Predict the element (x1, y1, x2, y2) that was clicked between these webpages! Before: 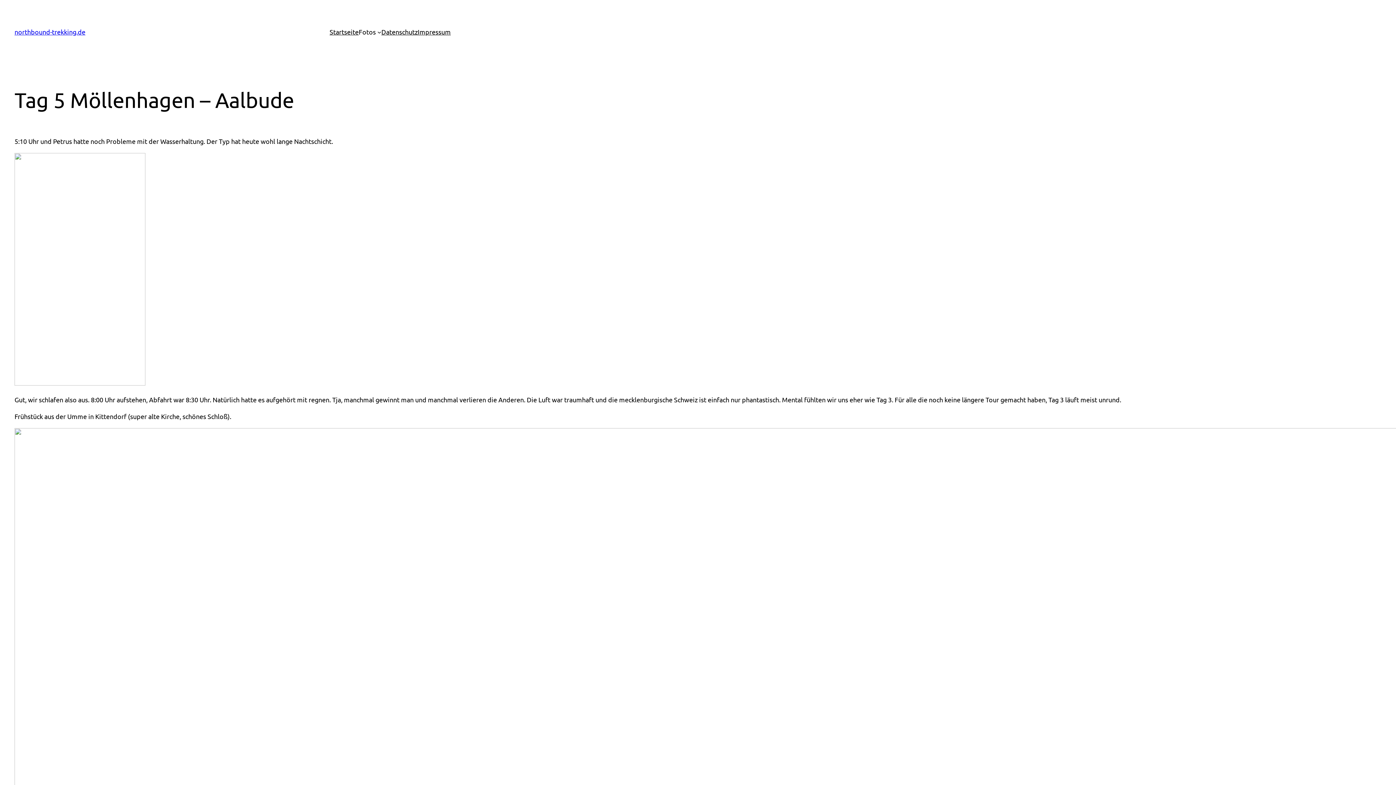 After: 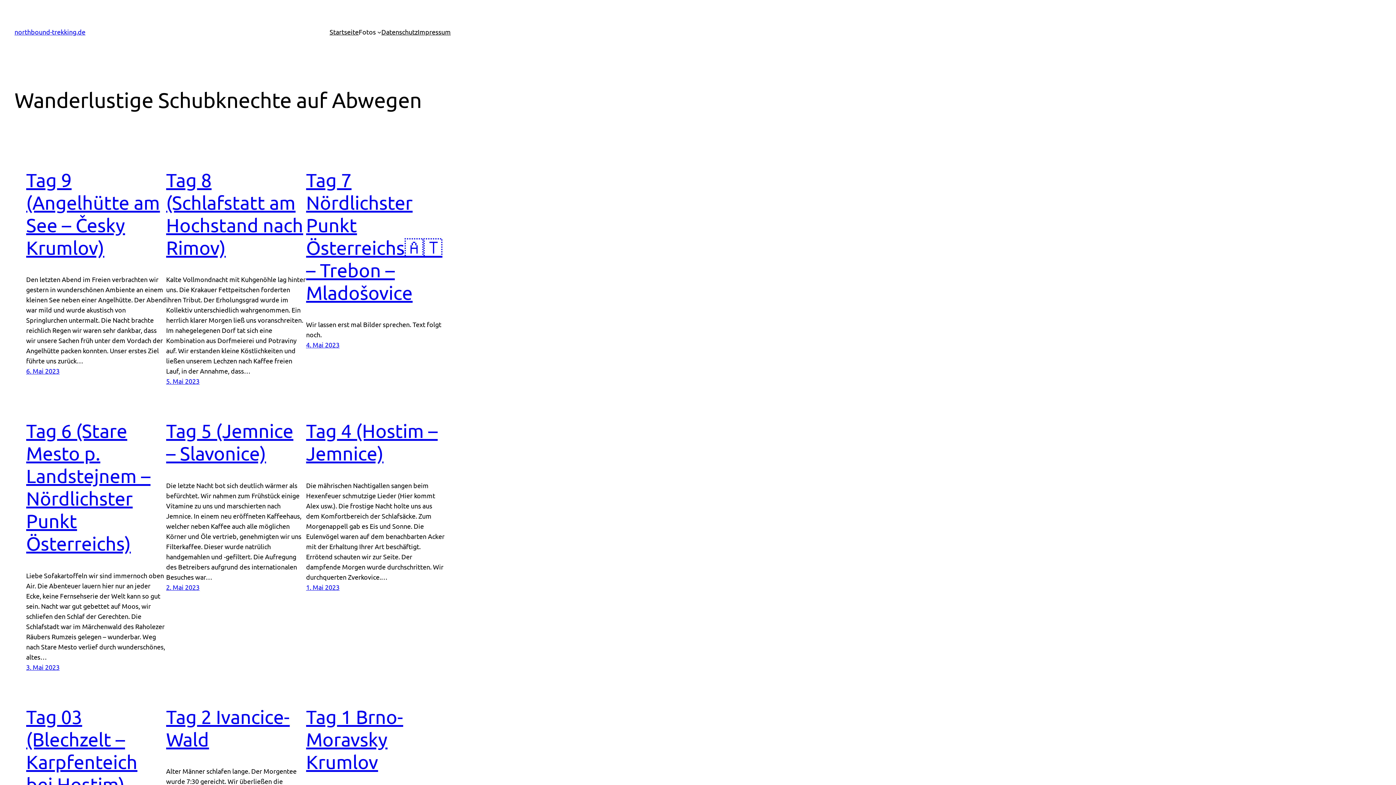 Action: label: northbound-trekking.de bbox: (14, 28, 85, 35)